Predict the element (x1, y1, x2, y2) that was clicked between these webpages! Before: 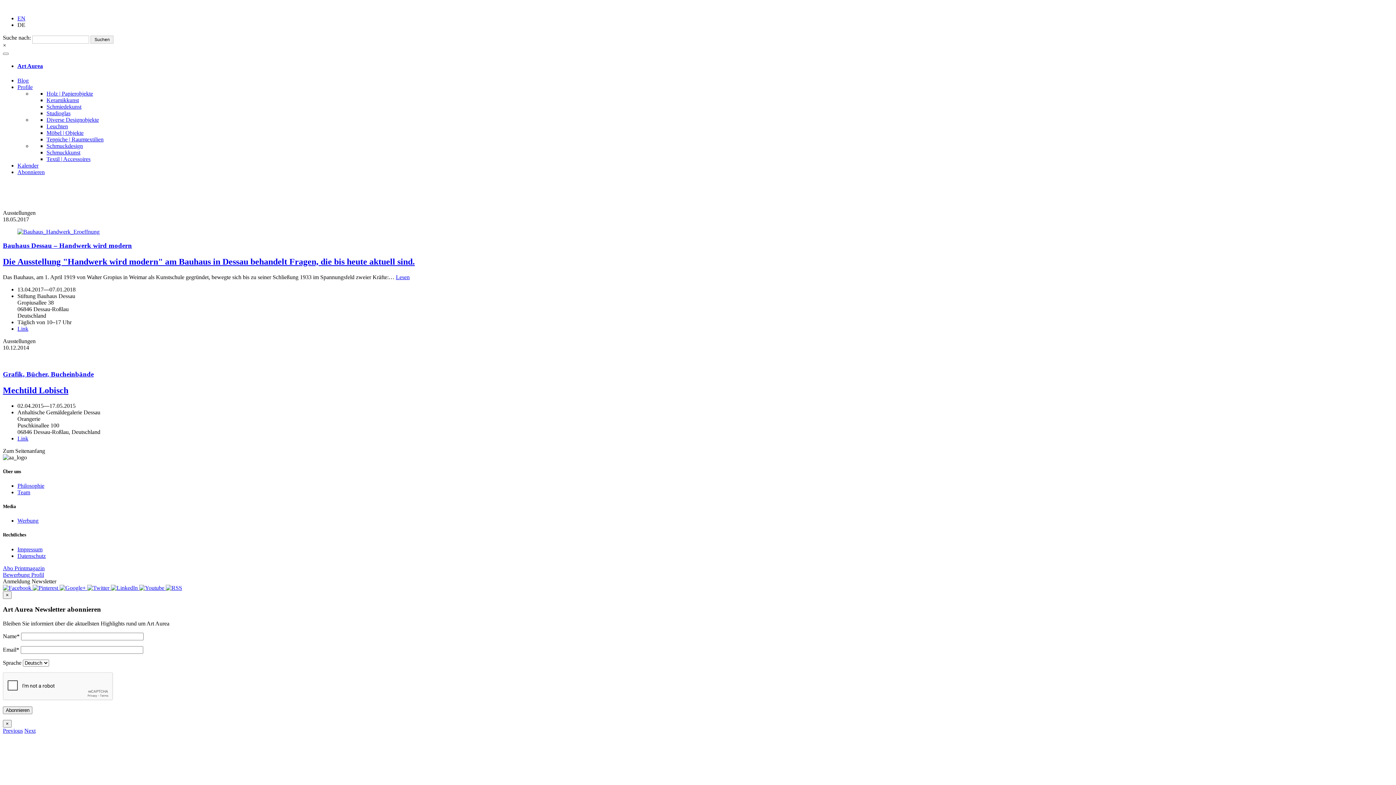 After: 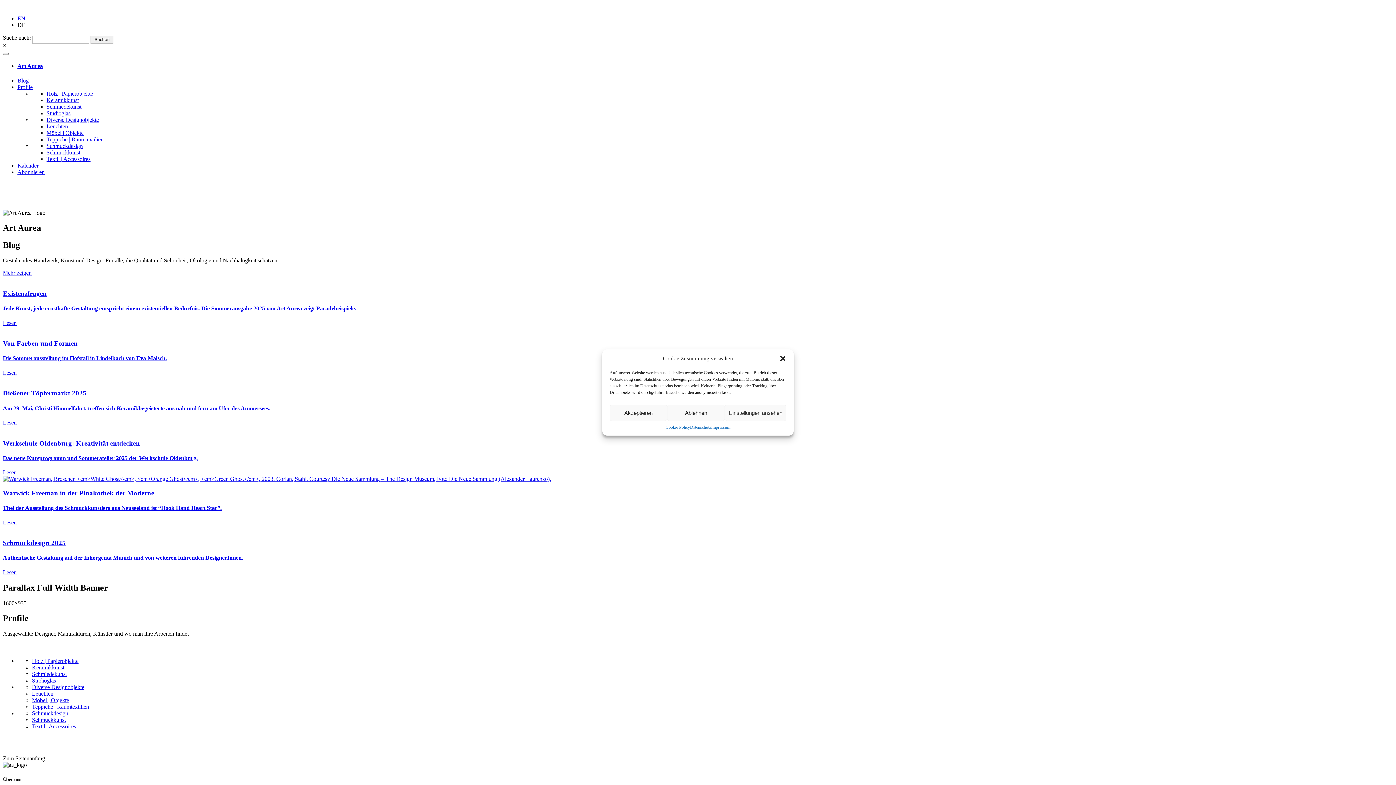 Action: label: Art Aurea bbox: (17, 63, 42, 69)